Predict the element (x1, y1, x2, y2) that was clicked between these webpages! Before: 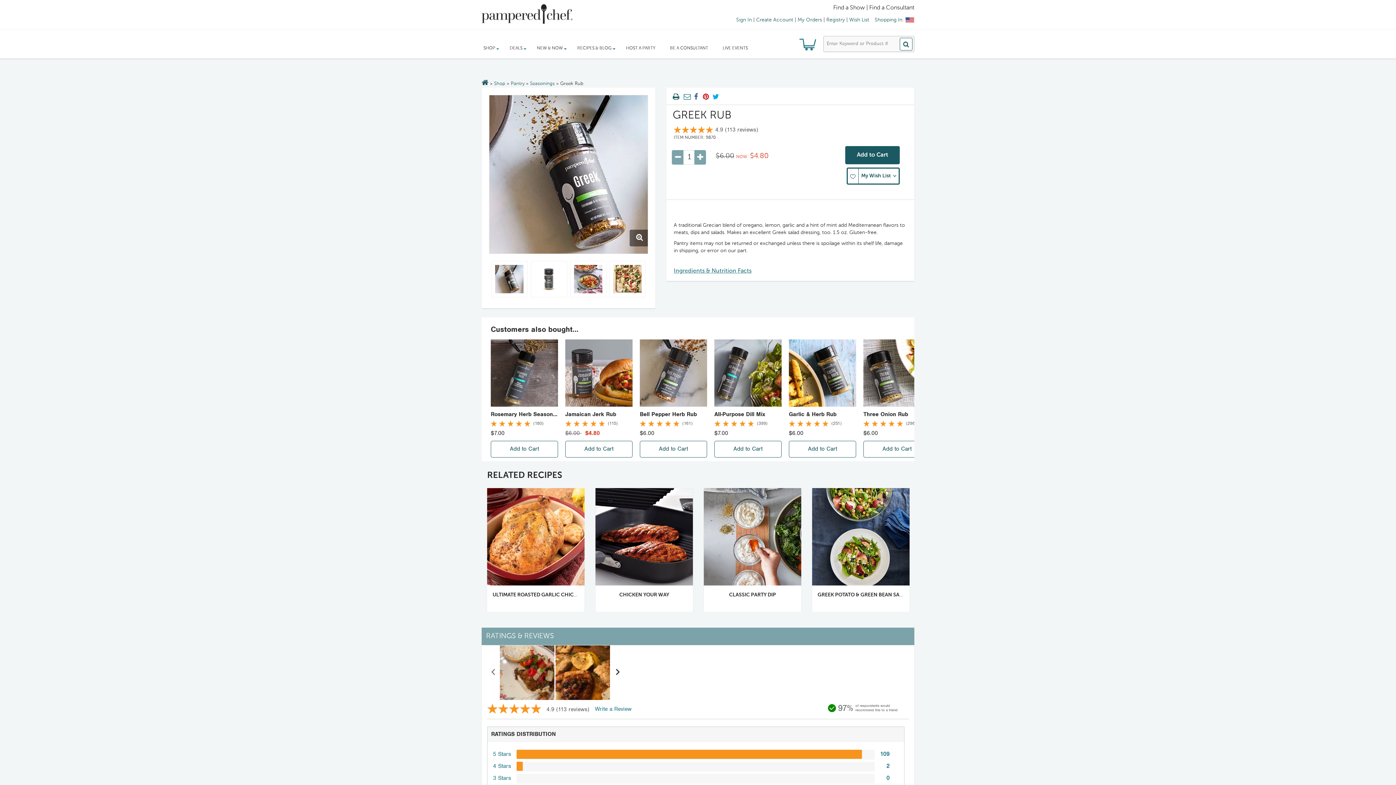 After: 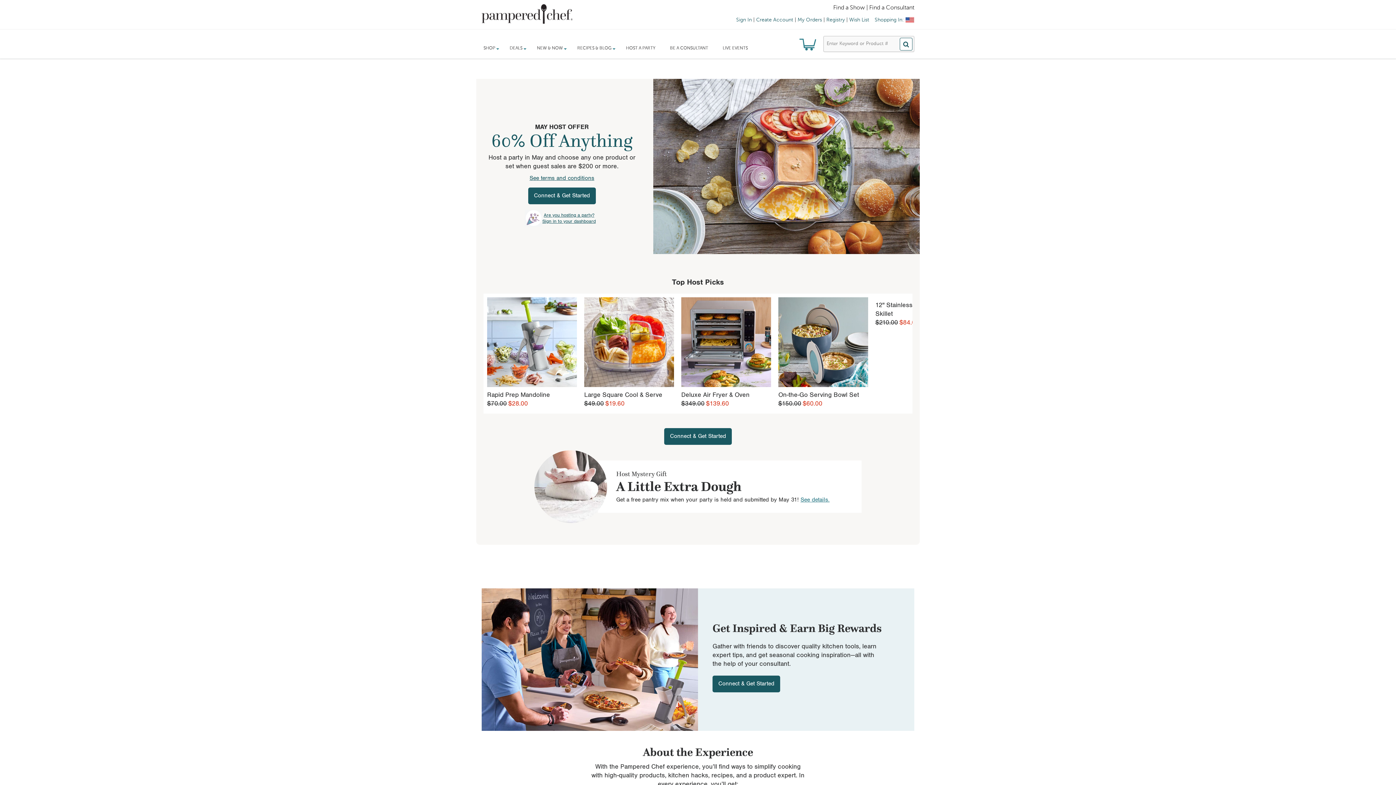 Action: bbox: (618, 38, 662, 58) label: HOST A PARTY